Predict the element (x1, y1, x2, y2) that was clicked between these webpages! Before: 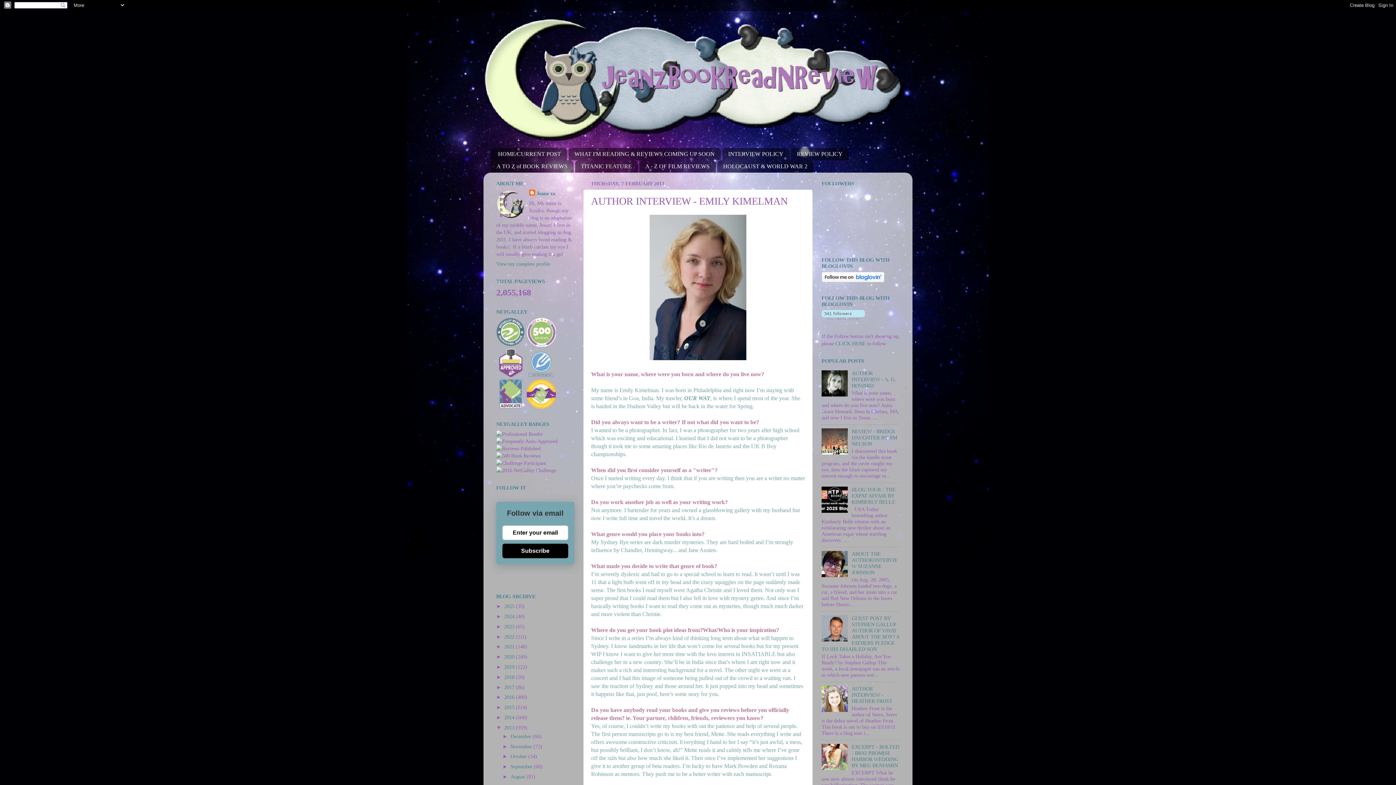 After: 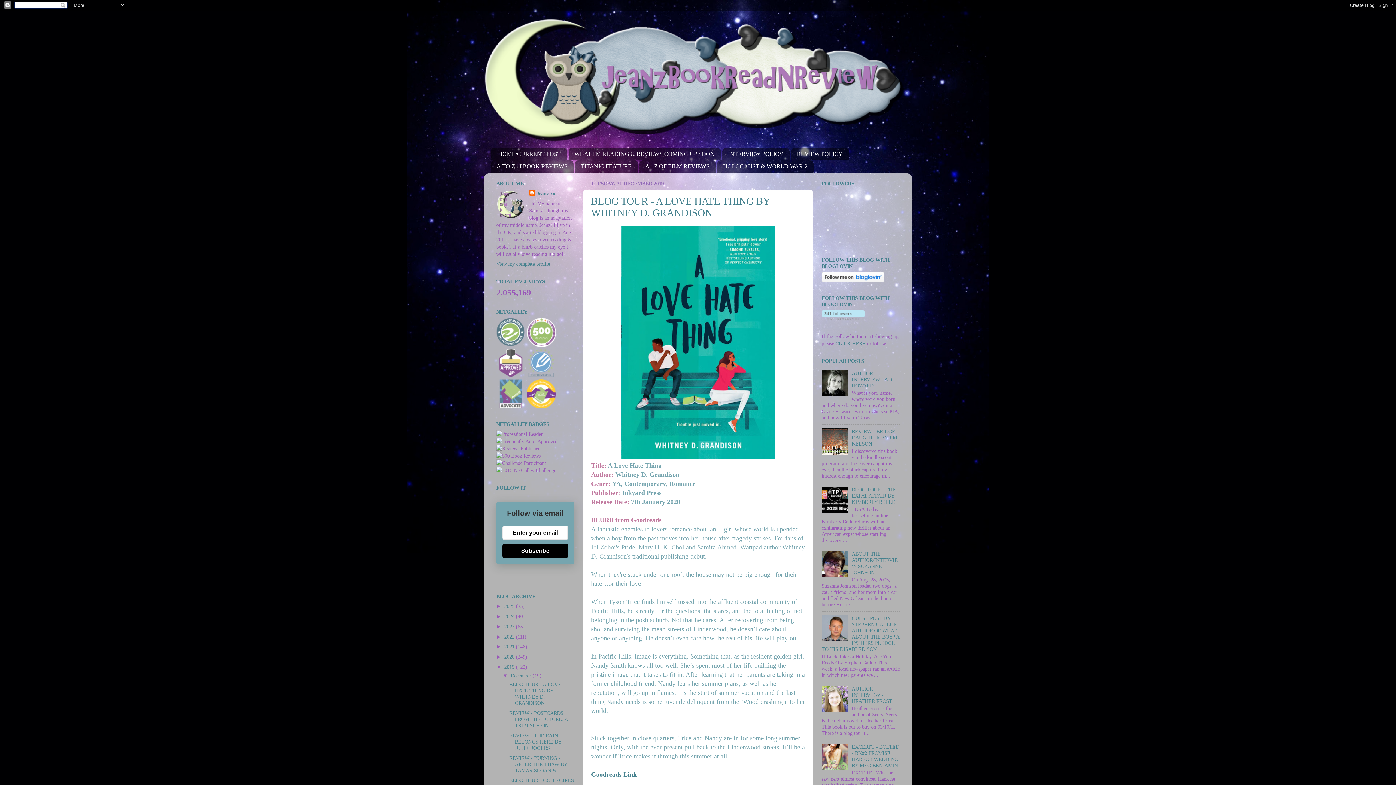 Action: label: 2019  bbox: (504, 664, 516, 670)